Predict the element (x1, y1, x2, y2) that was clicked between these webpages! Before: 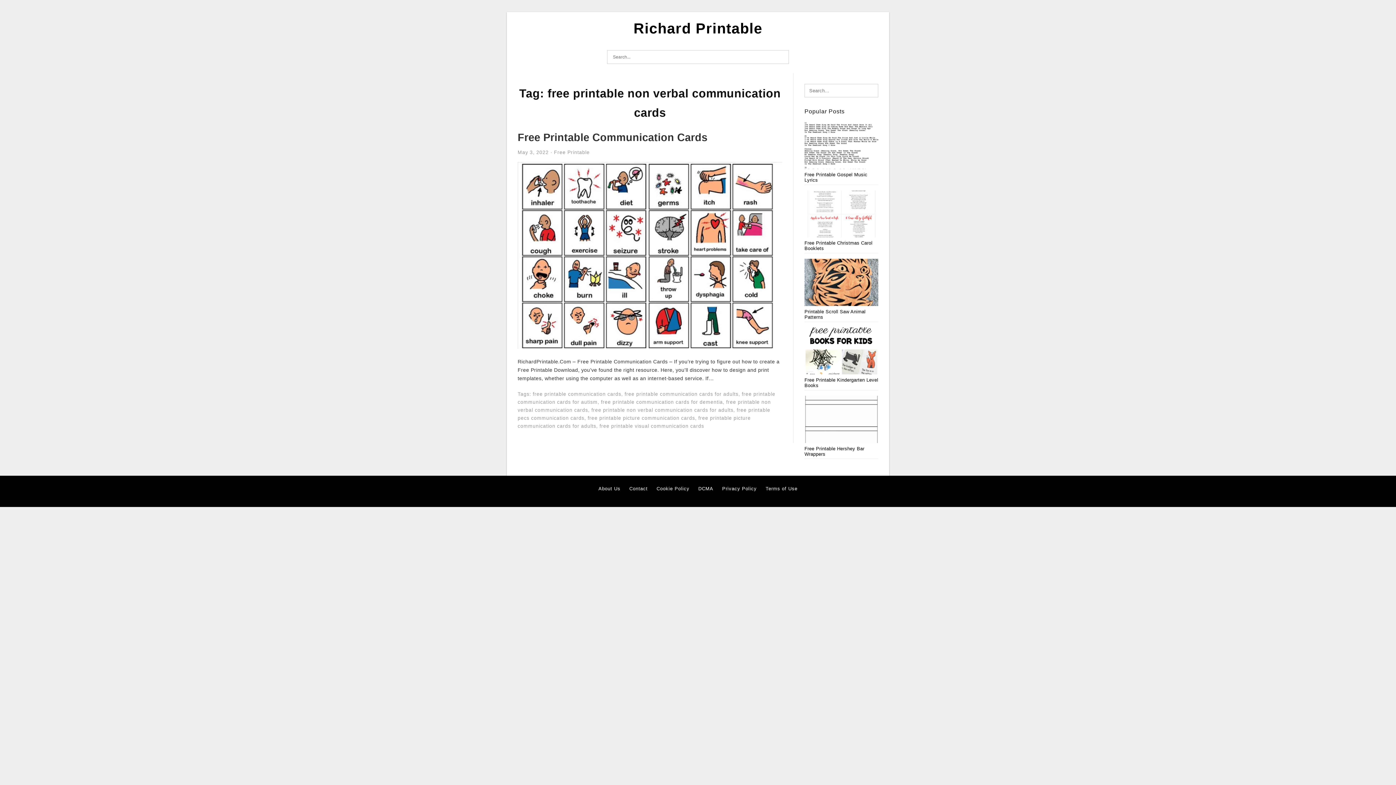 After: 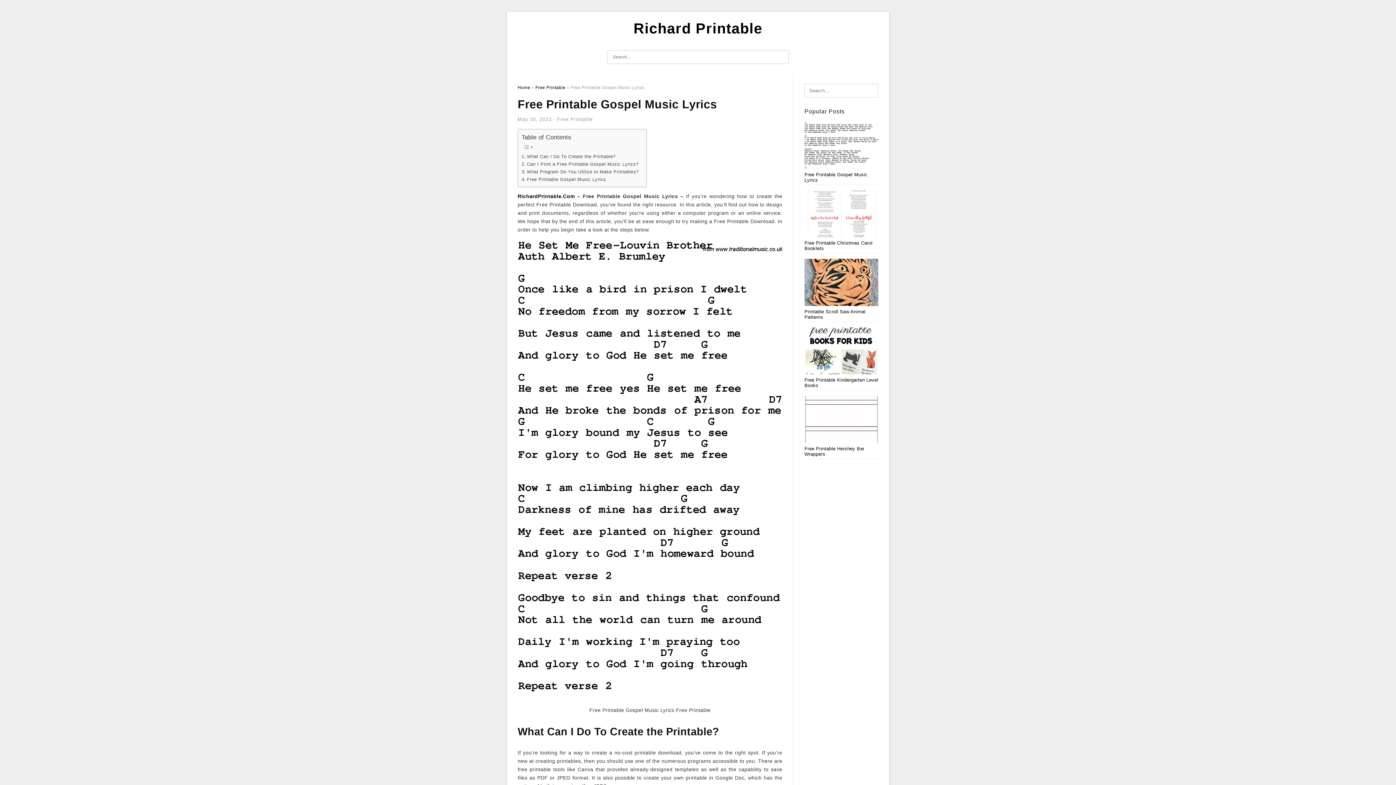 Action: label: Free Printable Gospel Music Lyrics bbox: (804, 121, 878, 182)